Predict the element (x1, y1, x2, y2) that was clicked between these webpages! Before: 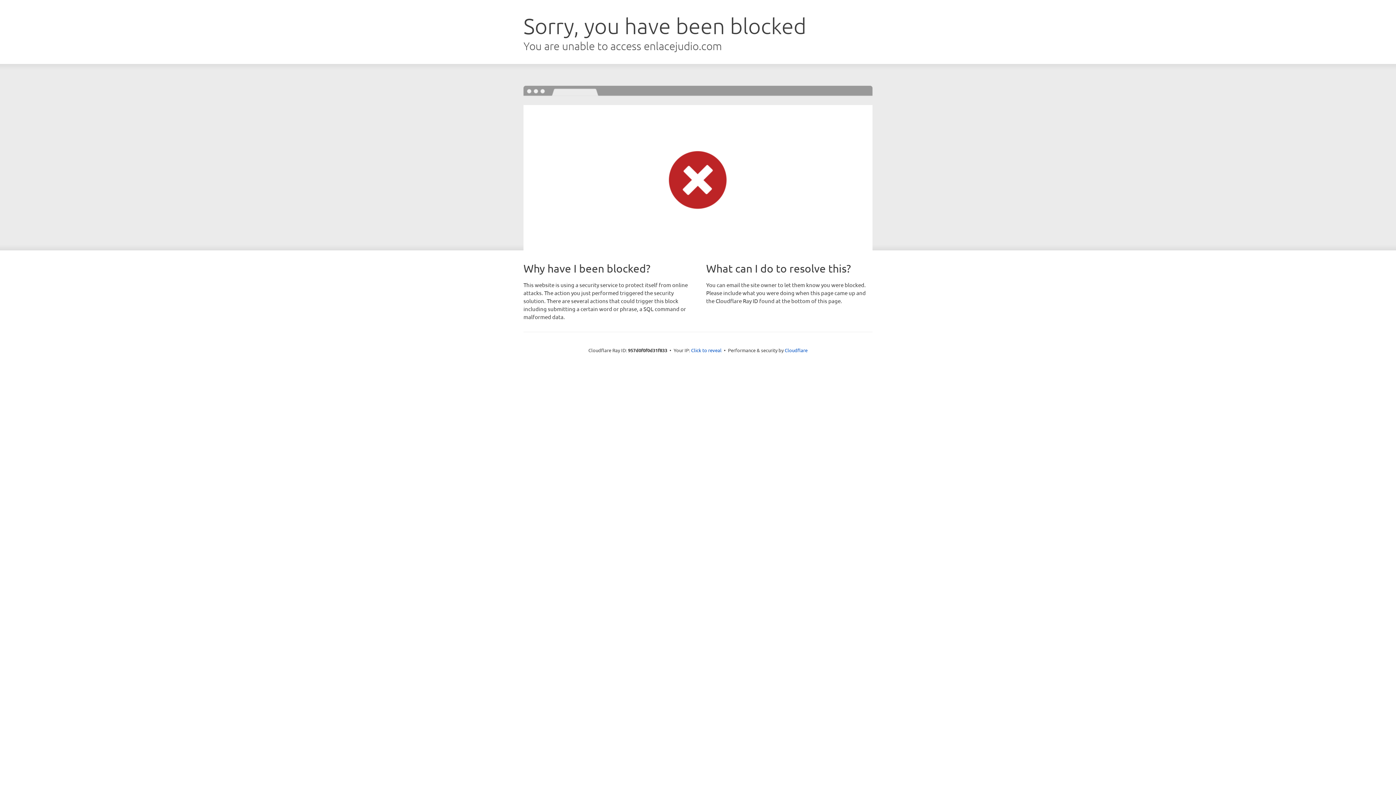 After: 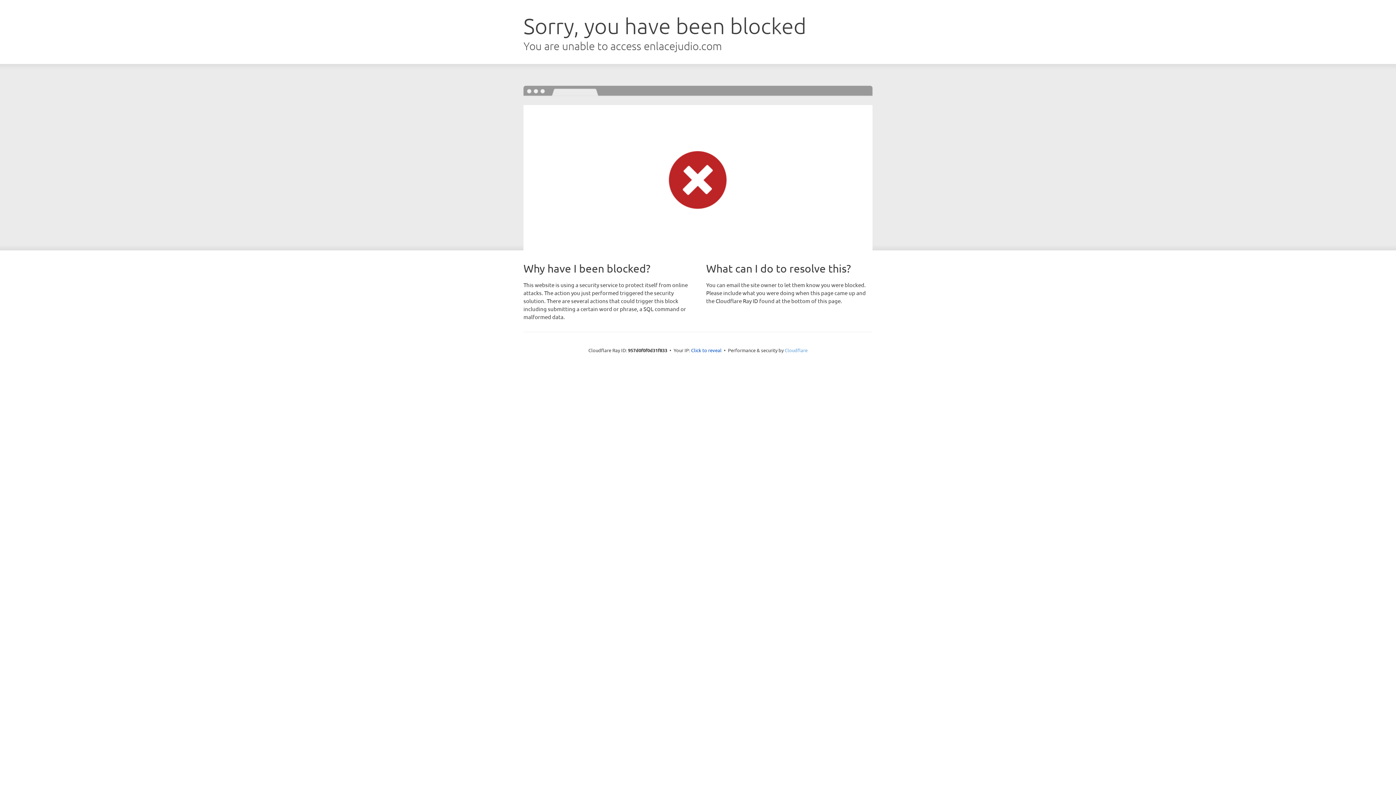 Action: bbox: (784, 347, 807, 353) label: Cloudflare